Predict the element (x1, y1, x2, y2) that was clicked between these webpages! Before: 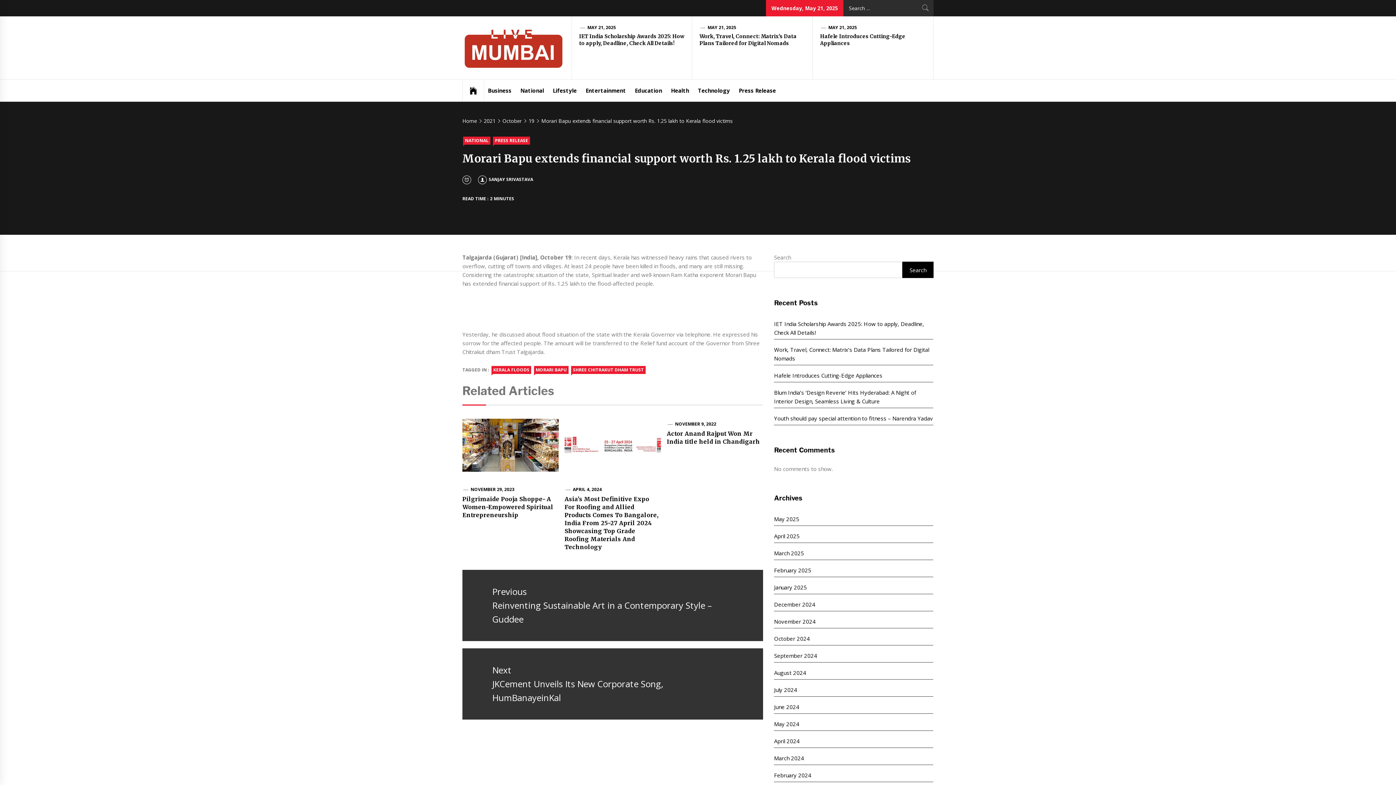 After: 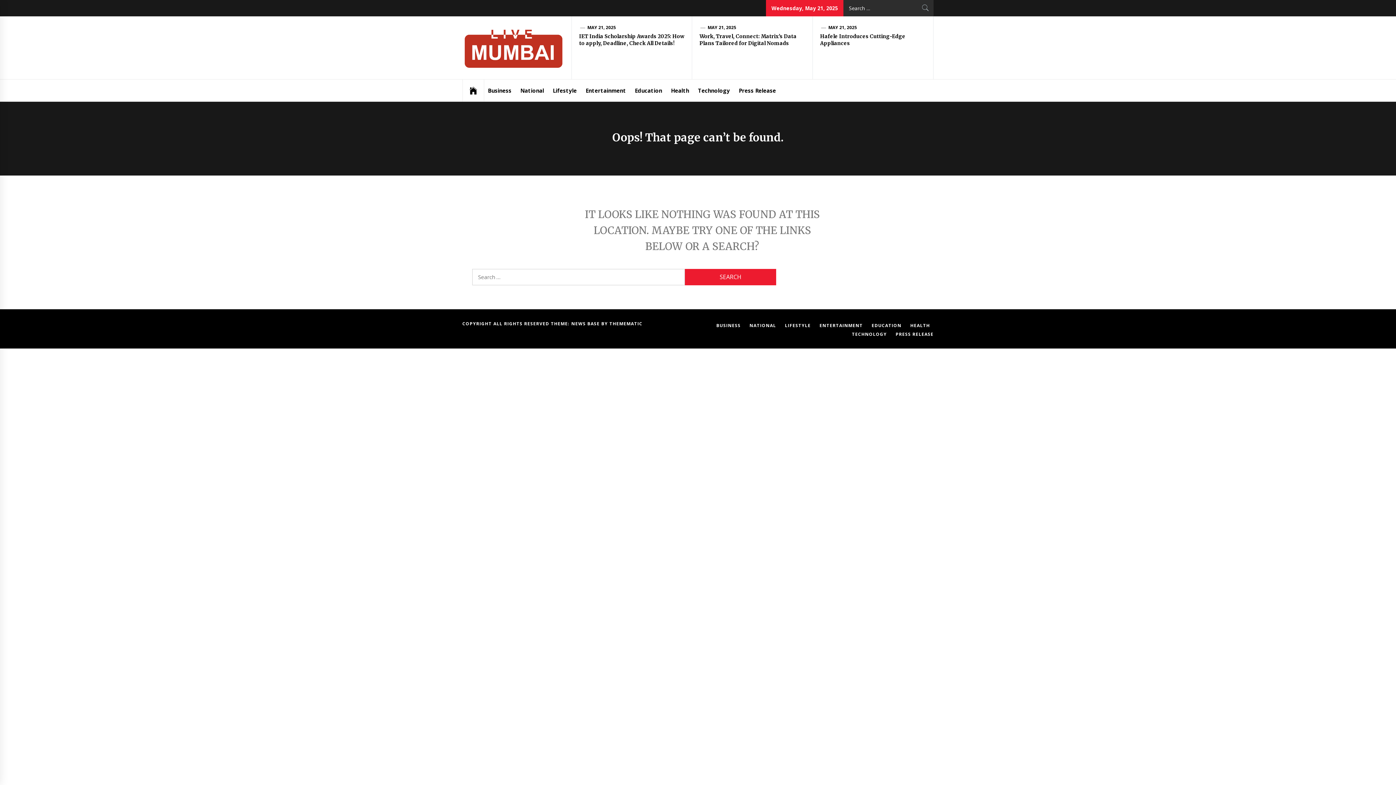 Action: label: Asia’s Most Definitive Expo For Roofing and Allied Products Comes To Bangalore, India From 25−27 April 2024 Showcasing Top Grade Roofing Materials And Technology bbox: (564, 495, 658, 550)